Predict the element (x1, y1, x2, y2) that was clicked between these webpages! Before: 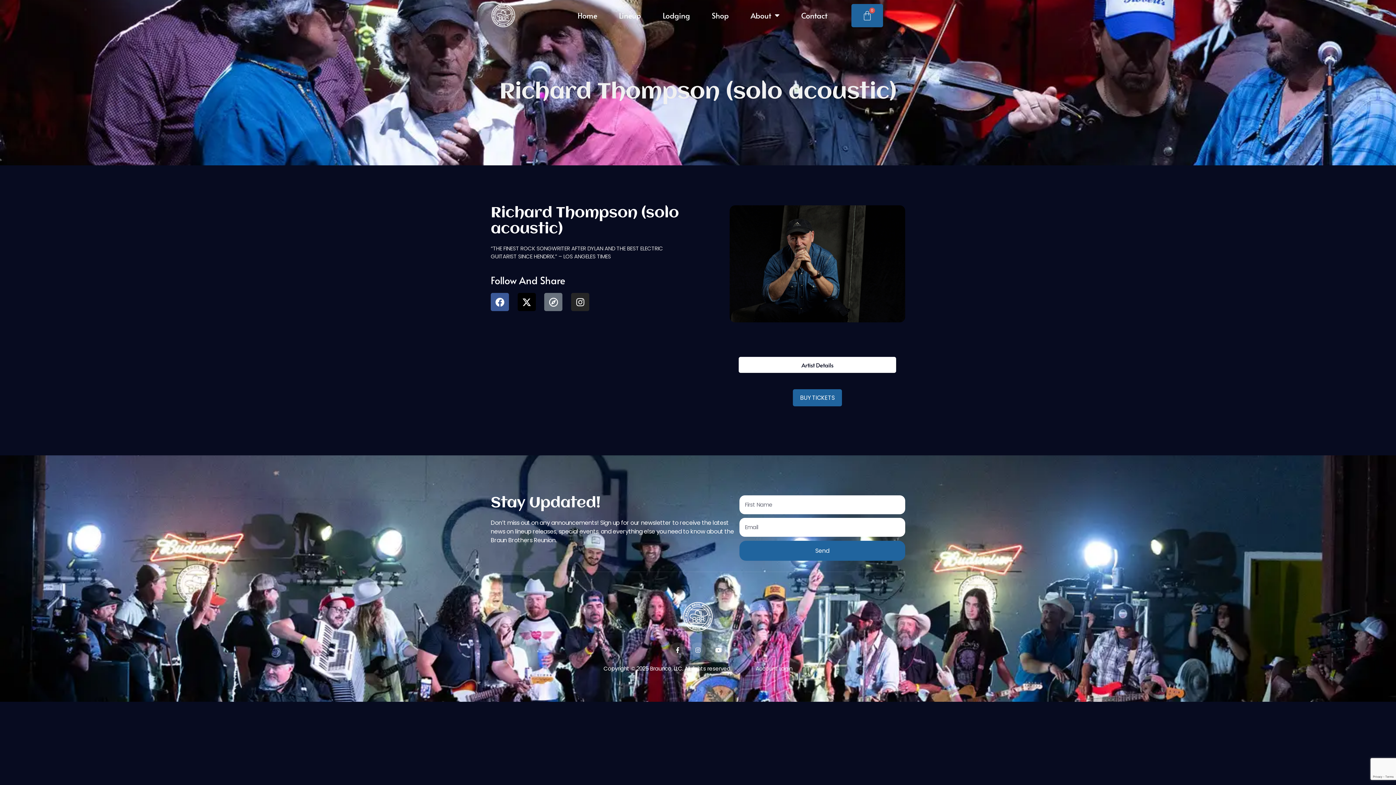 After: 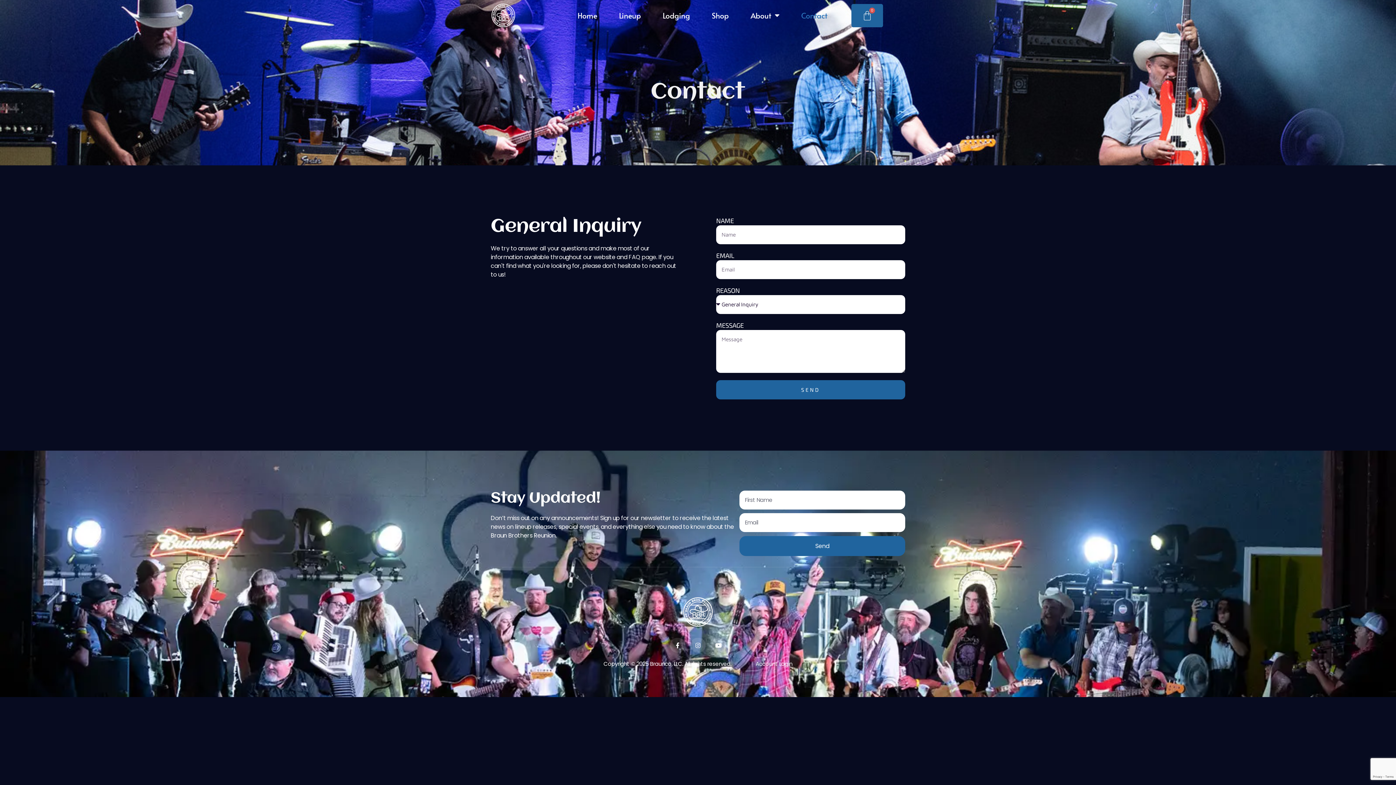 Action: bbox: (801, 10, 827, 20) label: Contact